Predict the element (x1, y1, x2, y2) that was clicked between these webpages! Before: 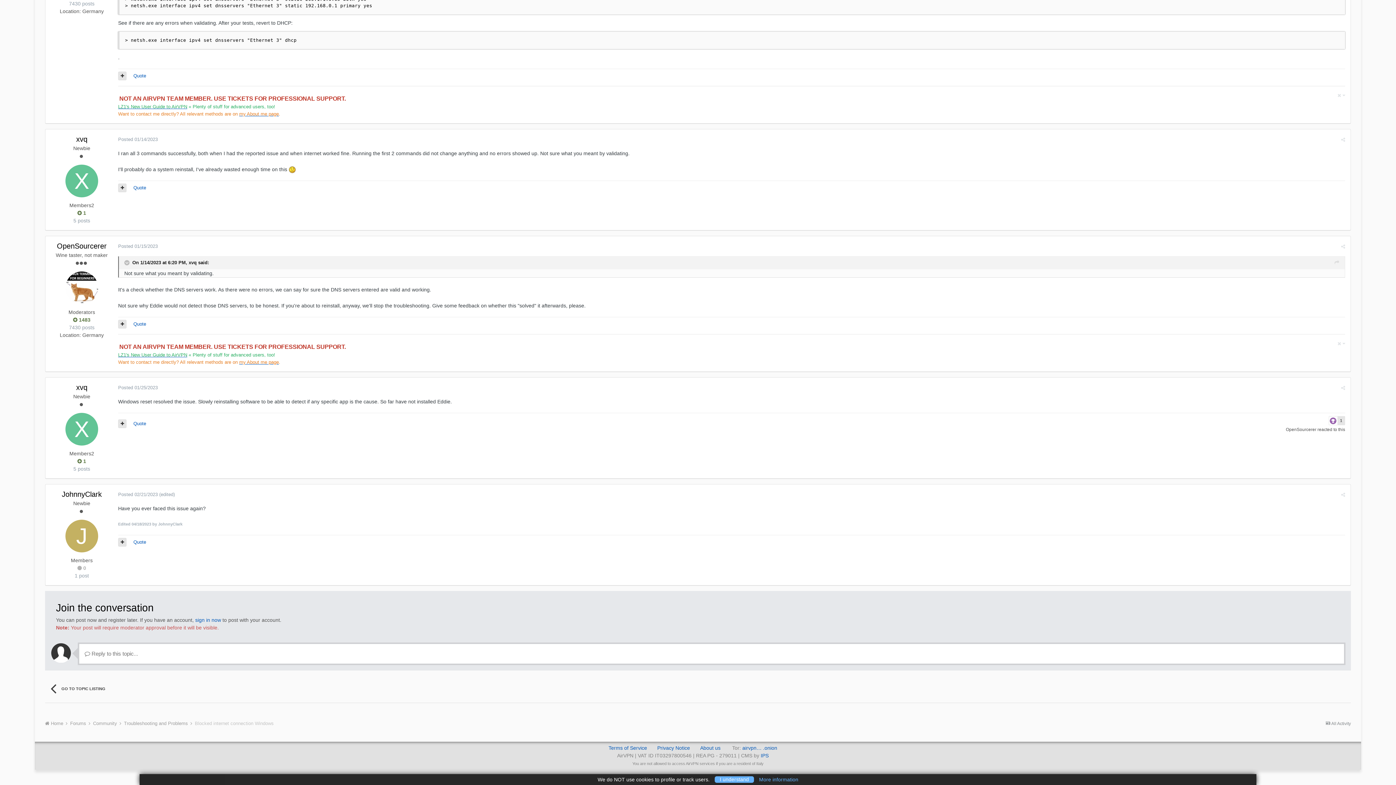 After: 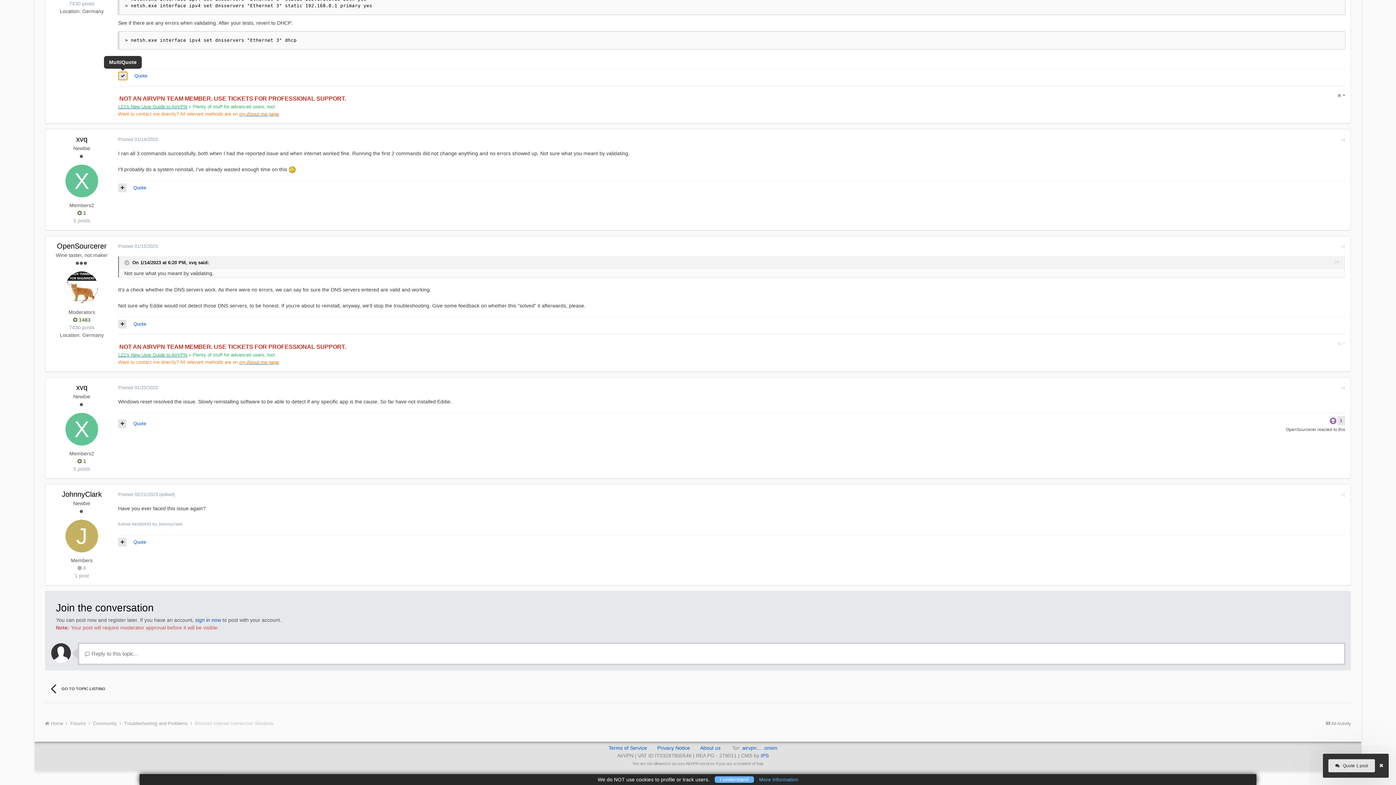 Action: bbox: (118, 71, 126, 80)